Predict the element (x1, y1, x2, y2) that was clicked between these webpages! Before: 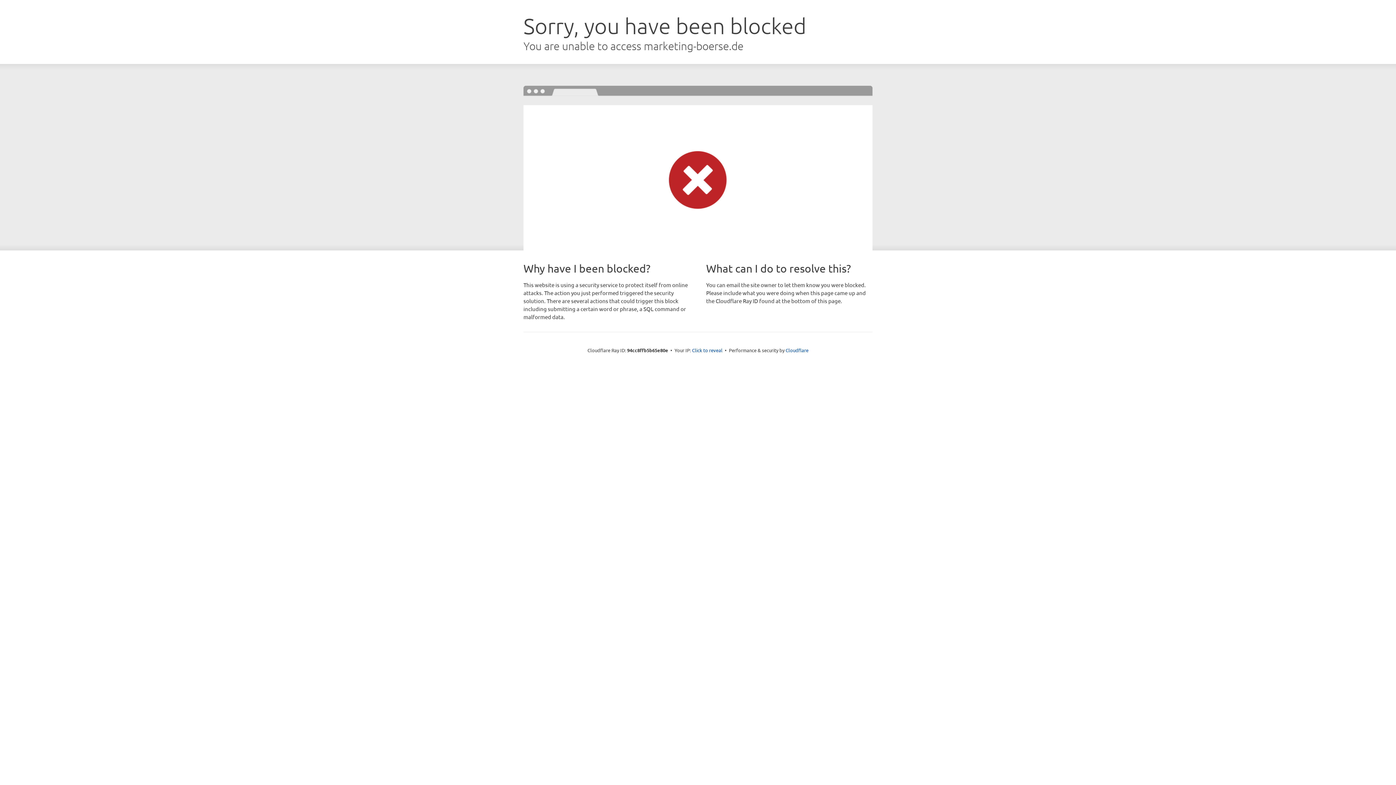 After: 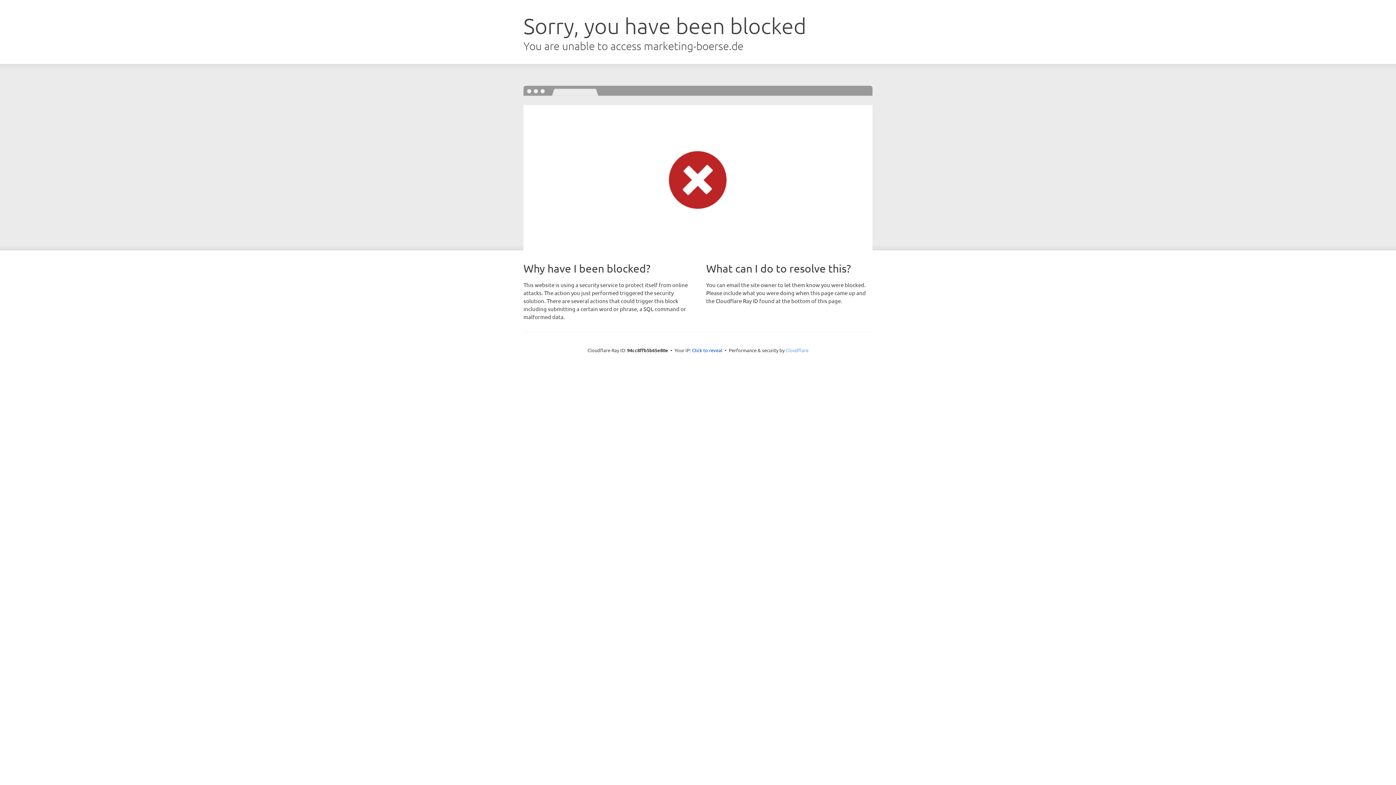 Action: label: Cloudflare bbox: (785, 347, 808, 353)